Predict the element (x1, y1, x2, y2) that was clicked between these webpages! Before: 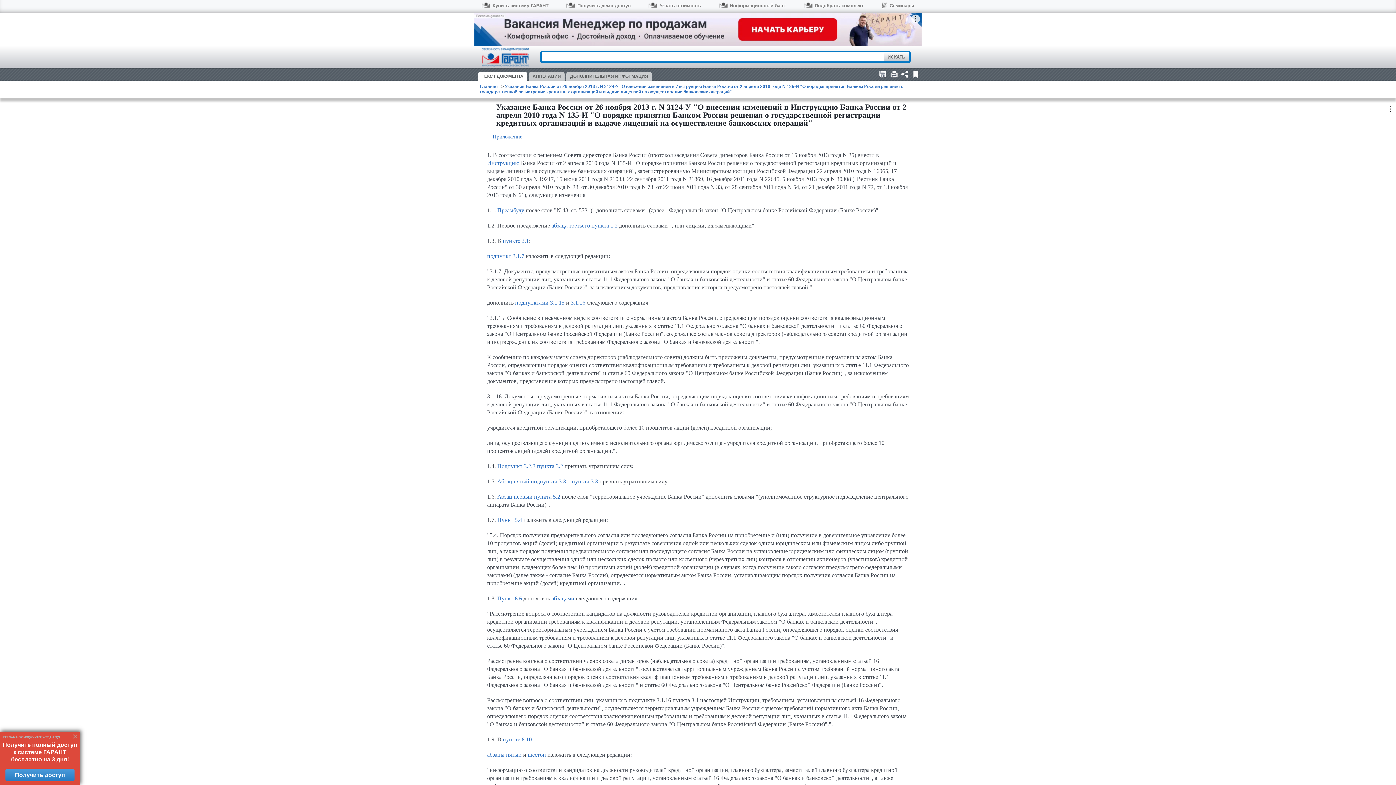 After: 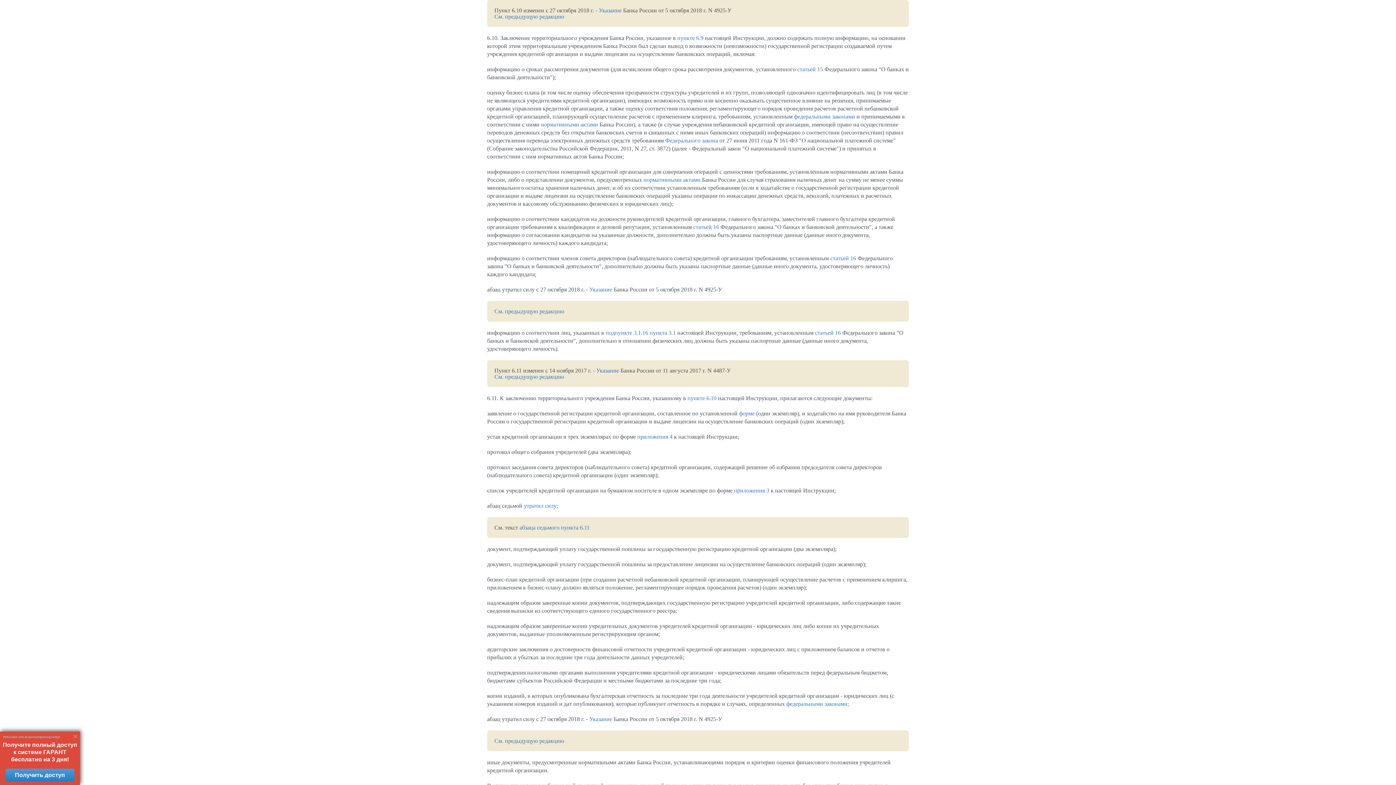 Action: label: пункте 6.10 bbox: (502, 736, 532, 742)